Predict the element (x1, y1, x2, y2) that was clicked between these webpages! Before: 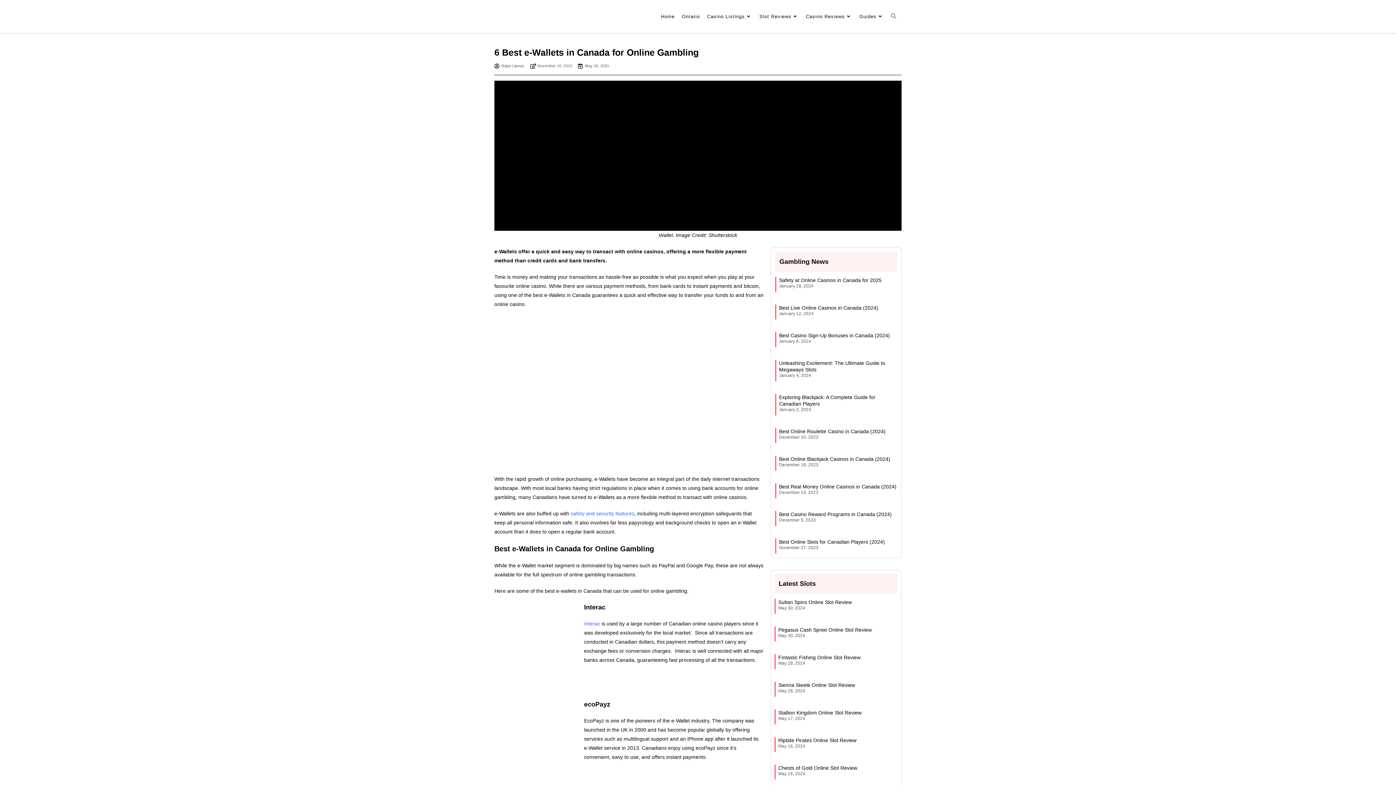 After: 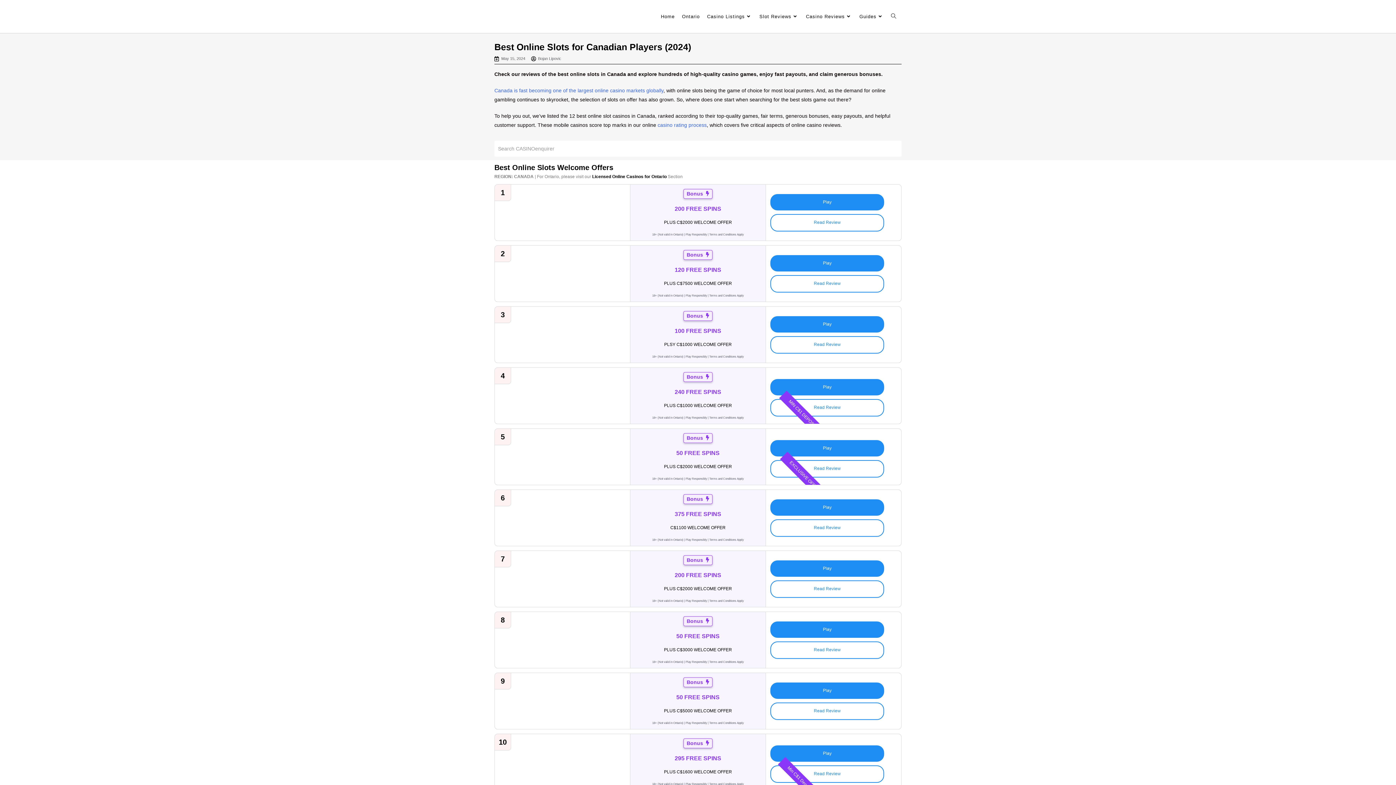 Action: bbox: (779, 539, 885, 544) label: Best Online Slots for Canadian Players (2024)